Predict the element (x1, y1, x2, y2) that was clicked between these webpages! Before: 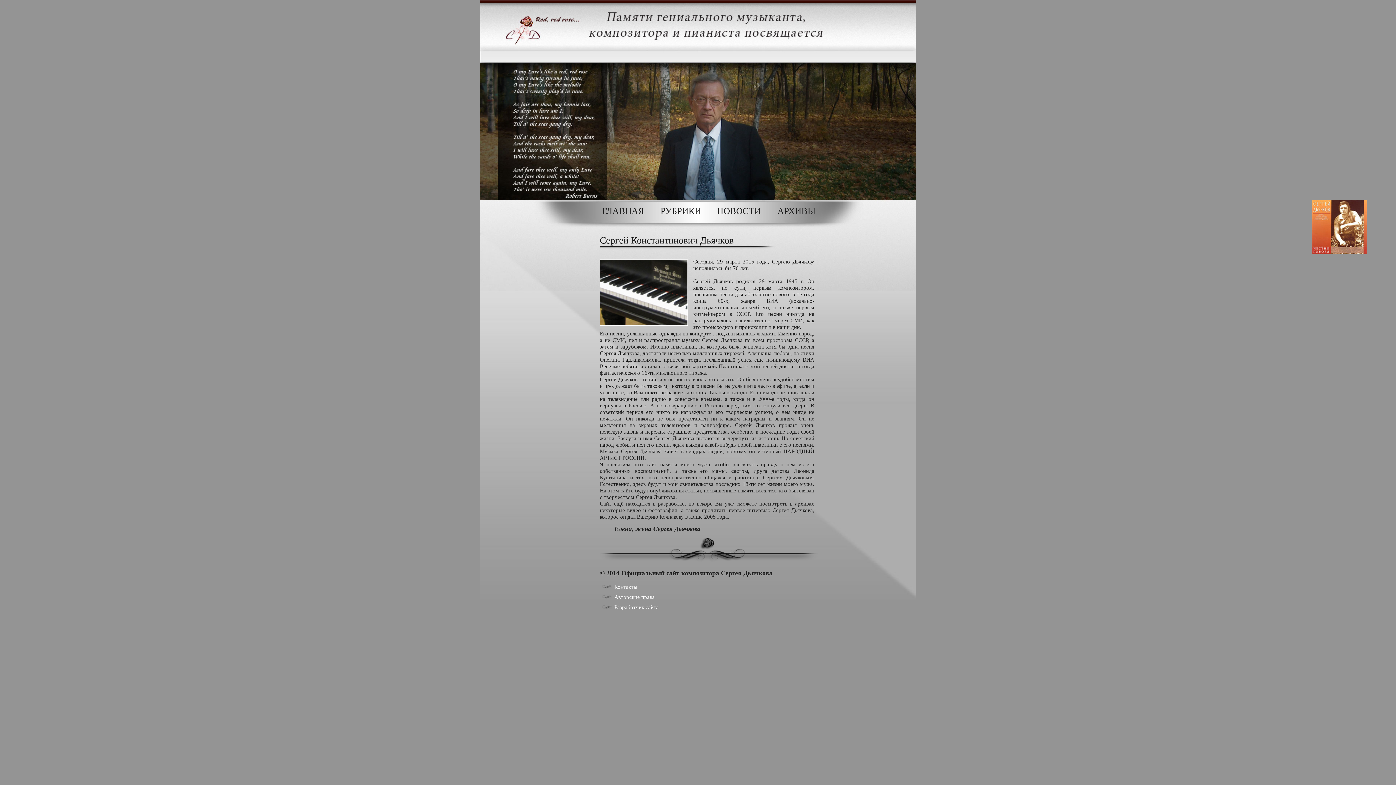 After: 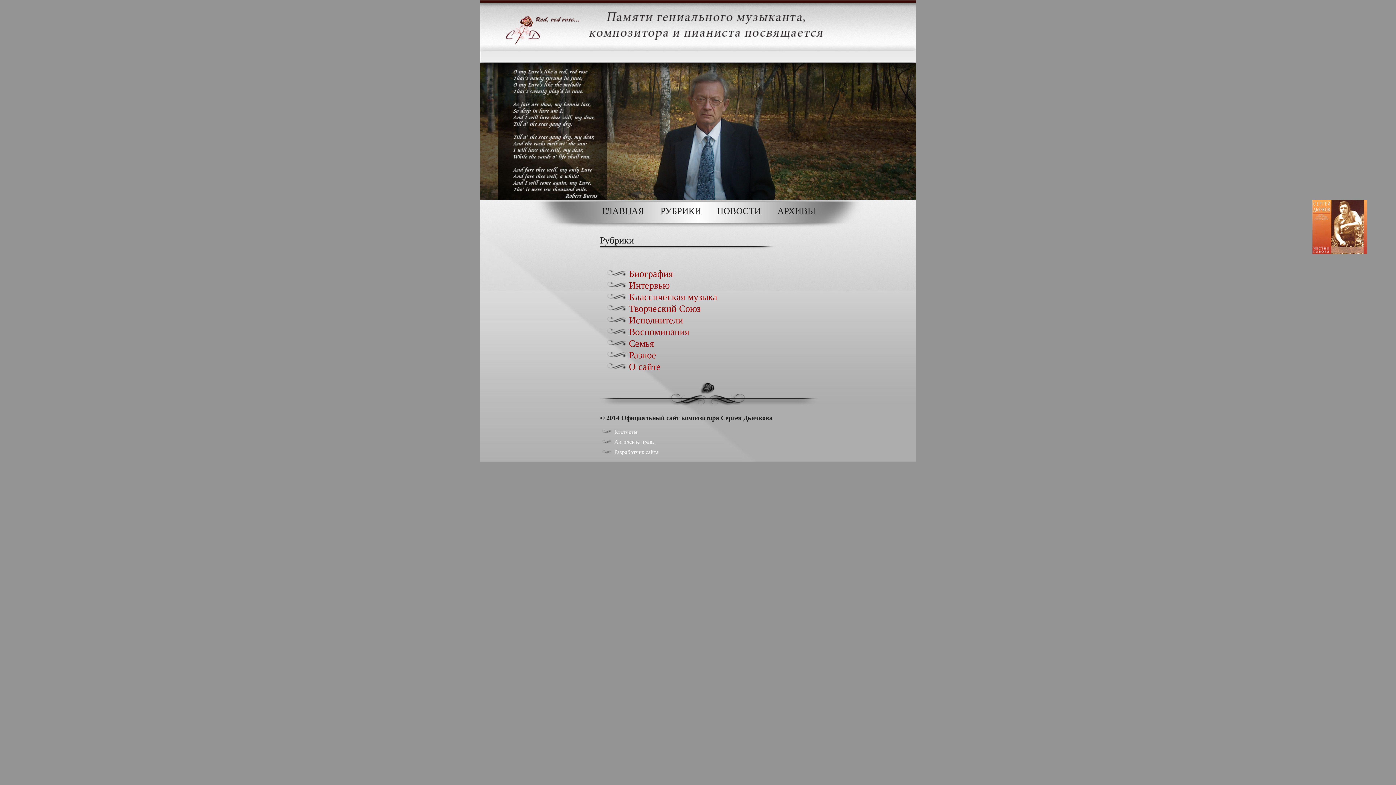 Action: bbox: (659, 200, 717, 218) label: РУБРИКИ